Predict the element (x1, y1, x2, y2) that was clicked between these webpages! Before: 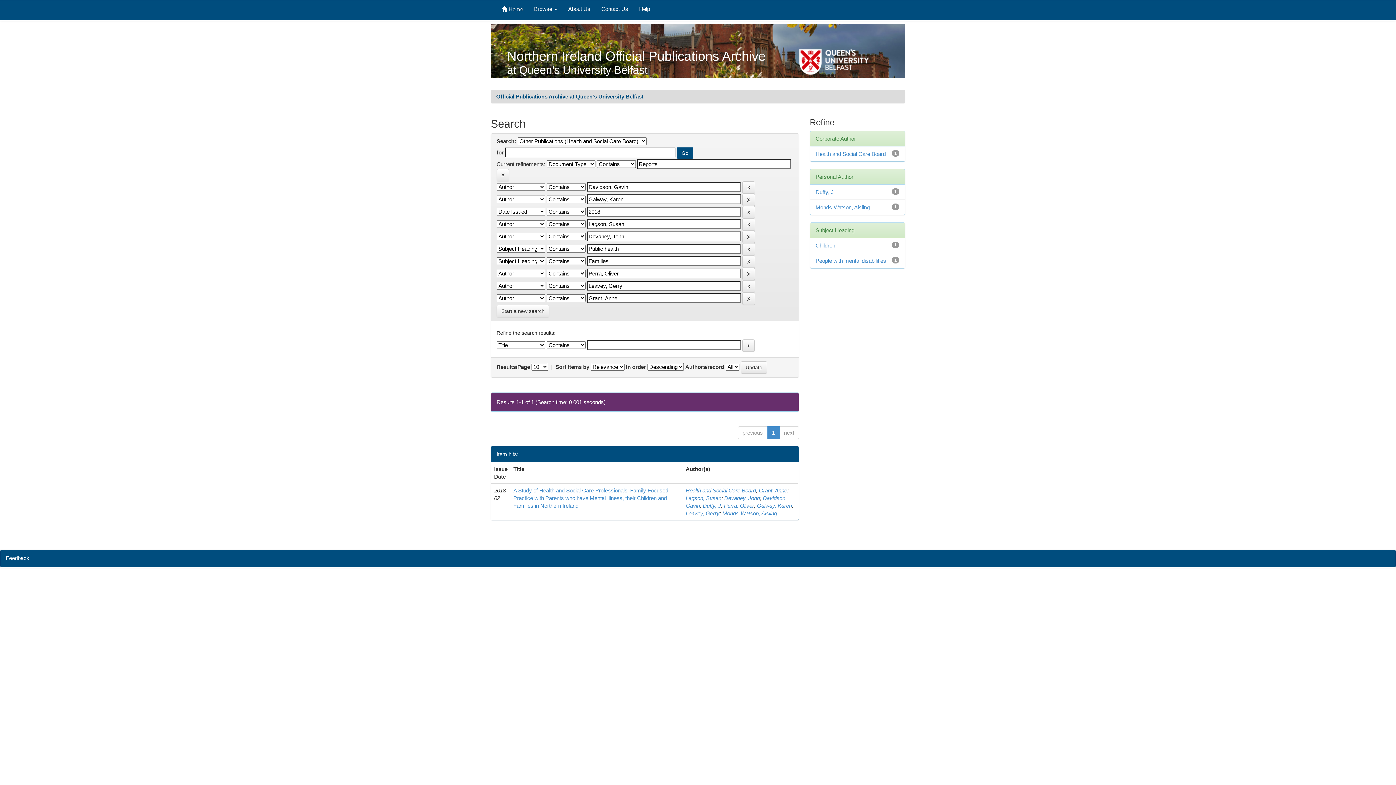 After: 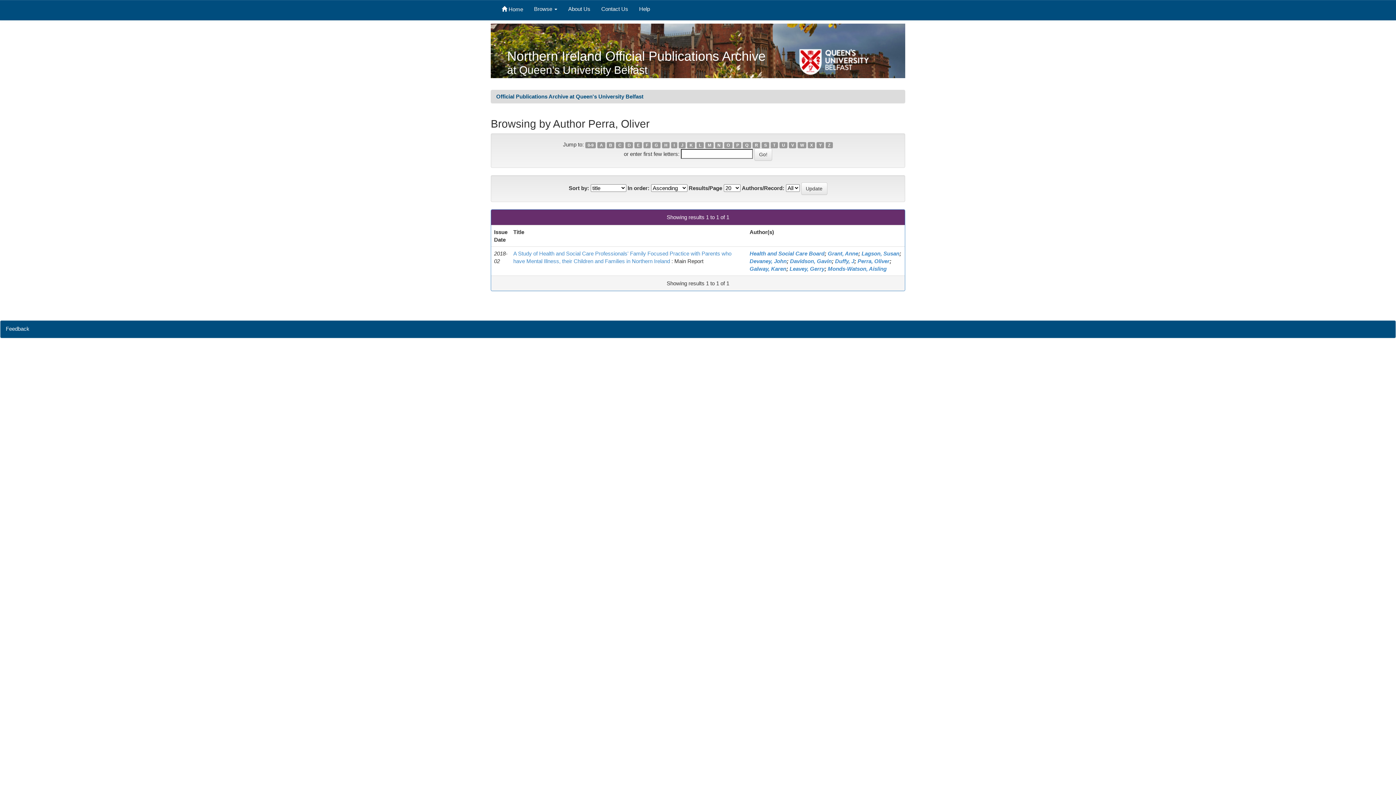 Action: label: Perra, Oliver bbox: (724, 502, 754, 509)